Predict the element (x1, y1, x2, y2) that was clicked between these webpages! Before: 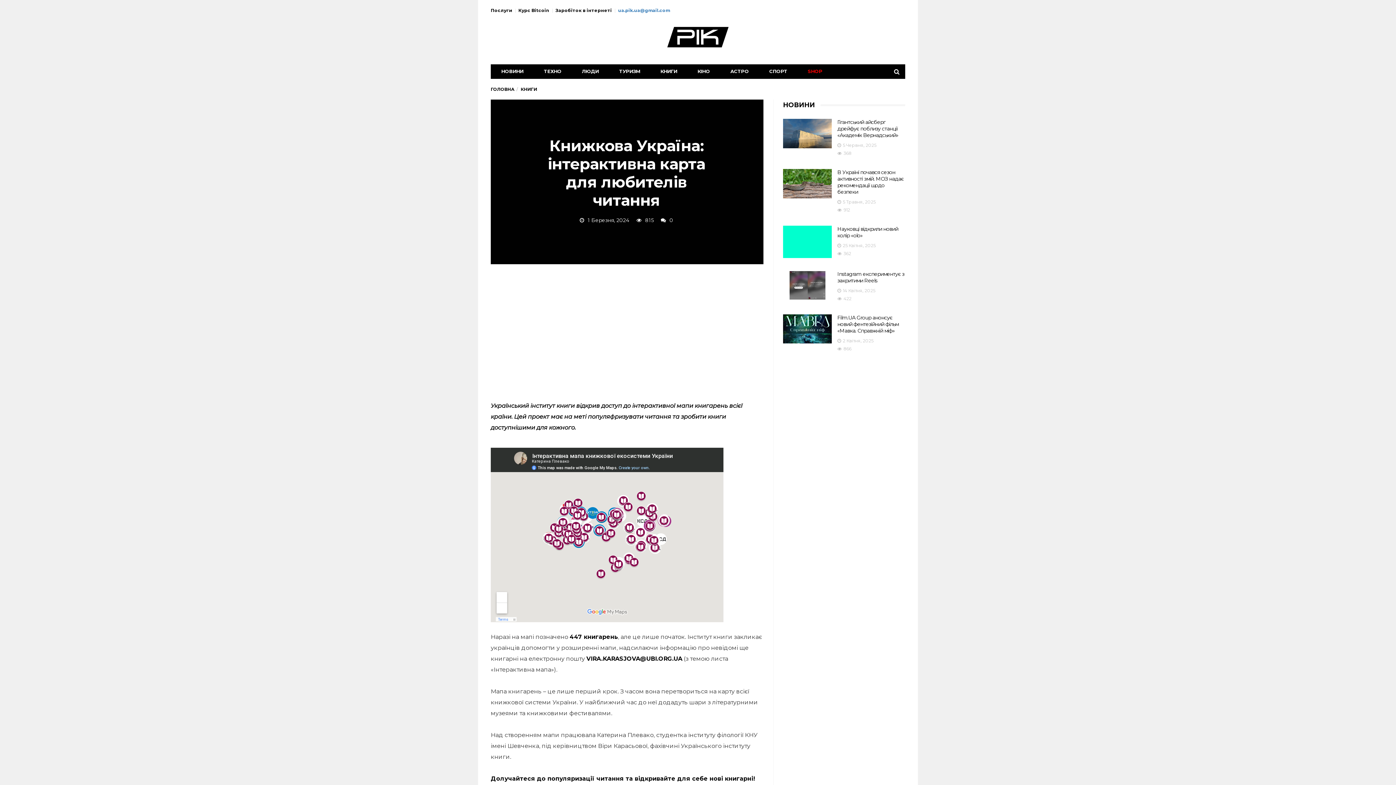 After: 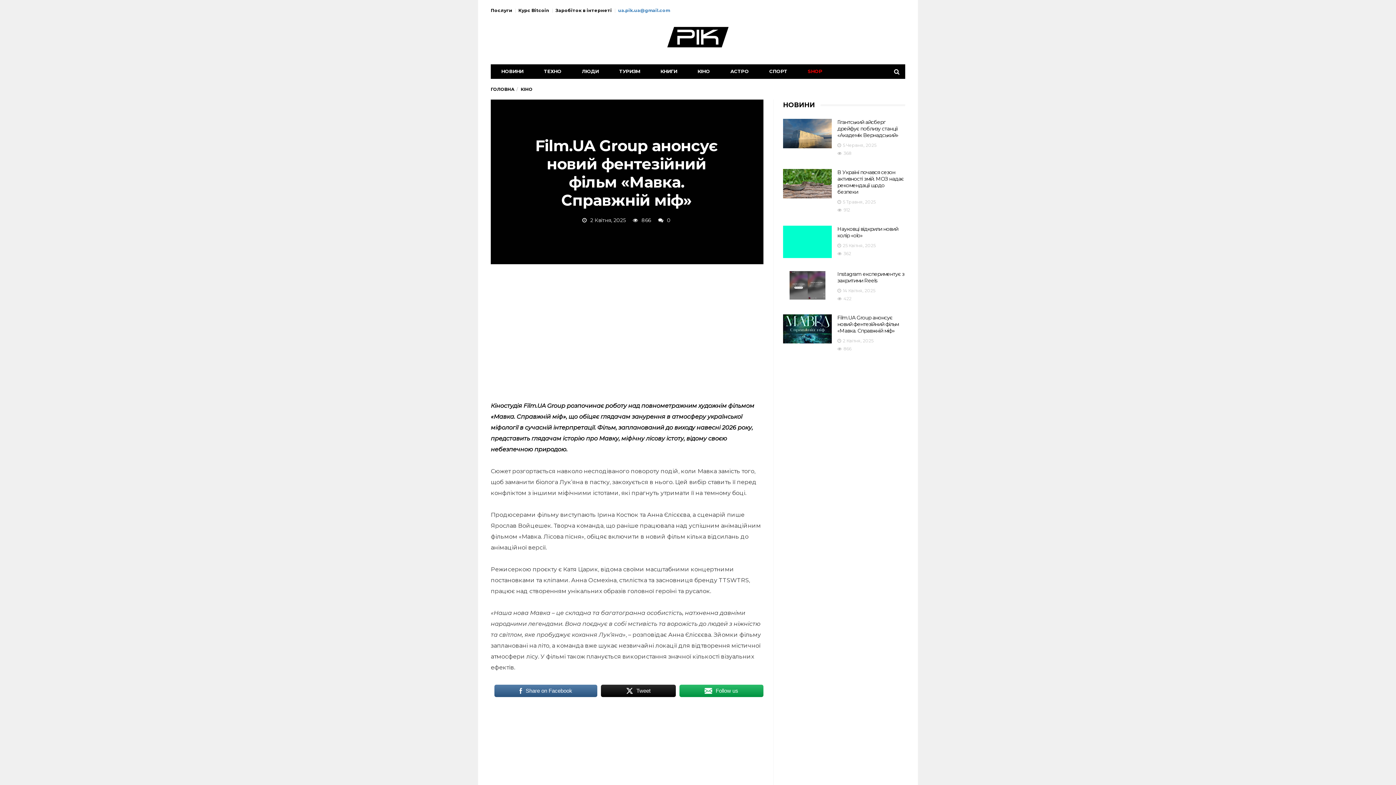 Action: bbox: (783, 314, 832, 343)